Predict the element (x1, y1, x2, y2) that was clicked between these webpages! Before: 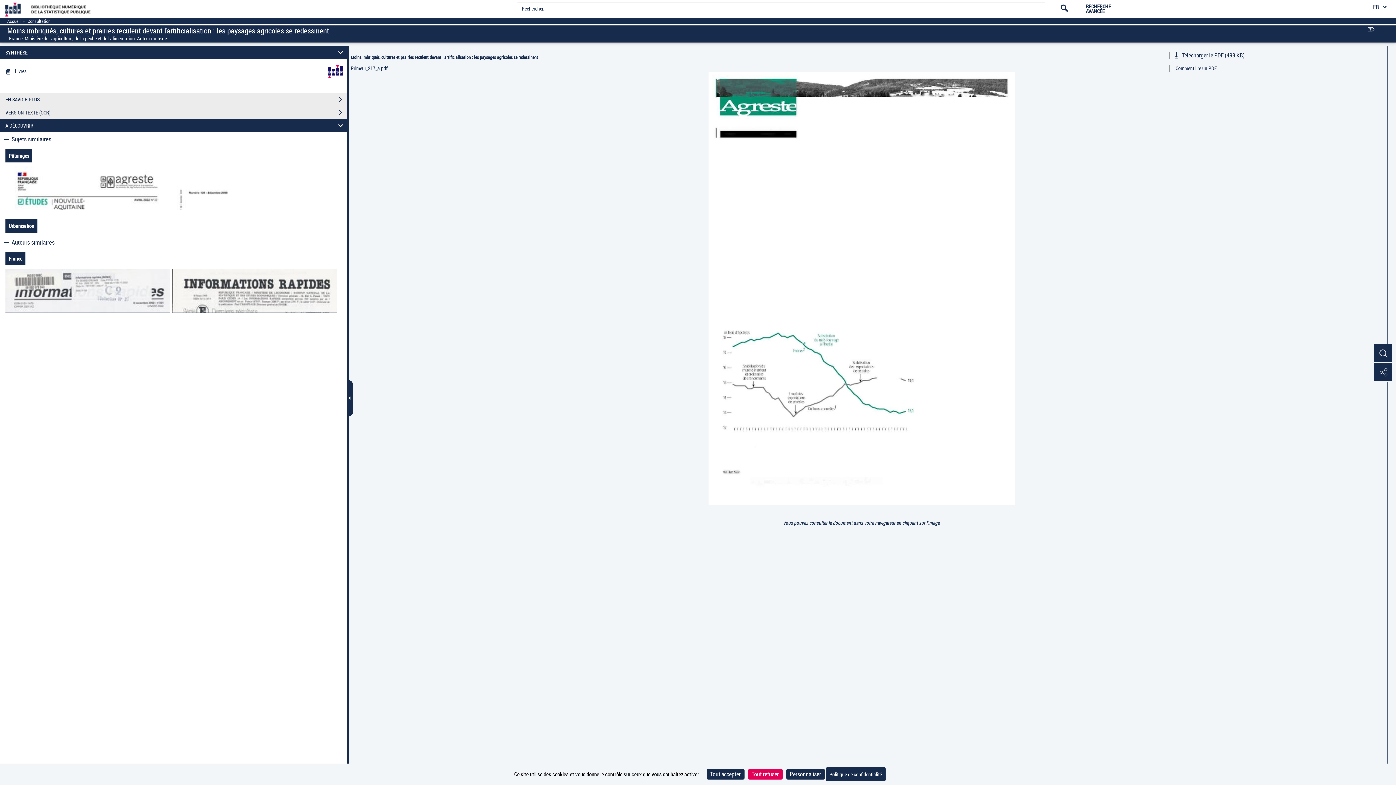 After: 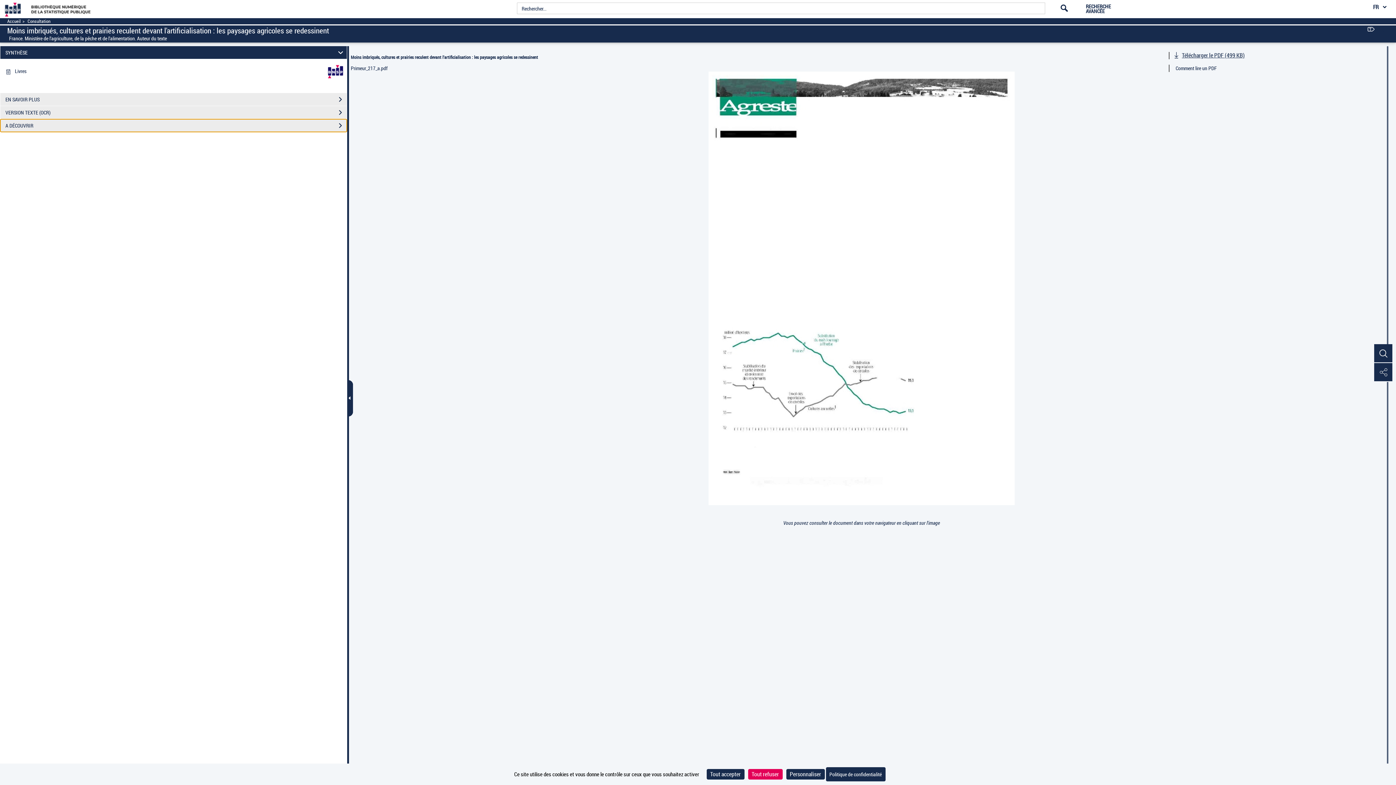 Action: bbox: (0, 119, 346, 132) label: A DÉCOUVRIR